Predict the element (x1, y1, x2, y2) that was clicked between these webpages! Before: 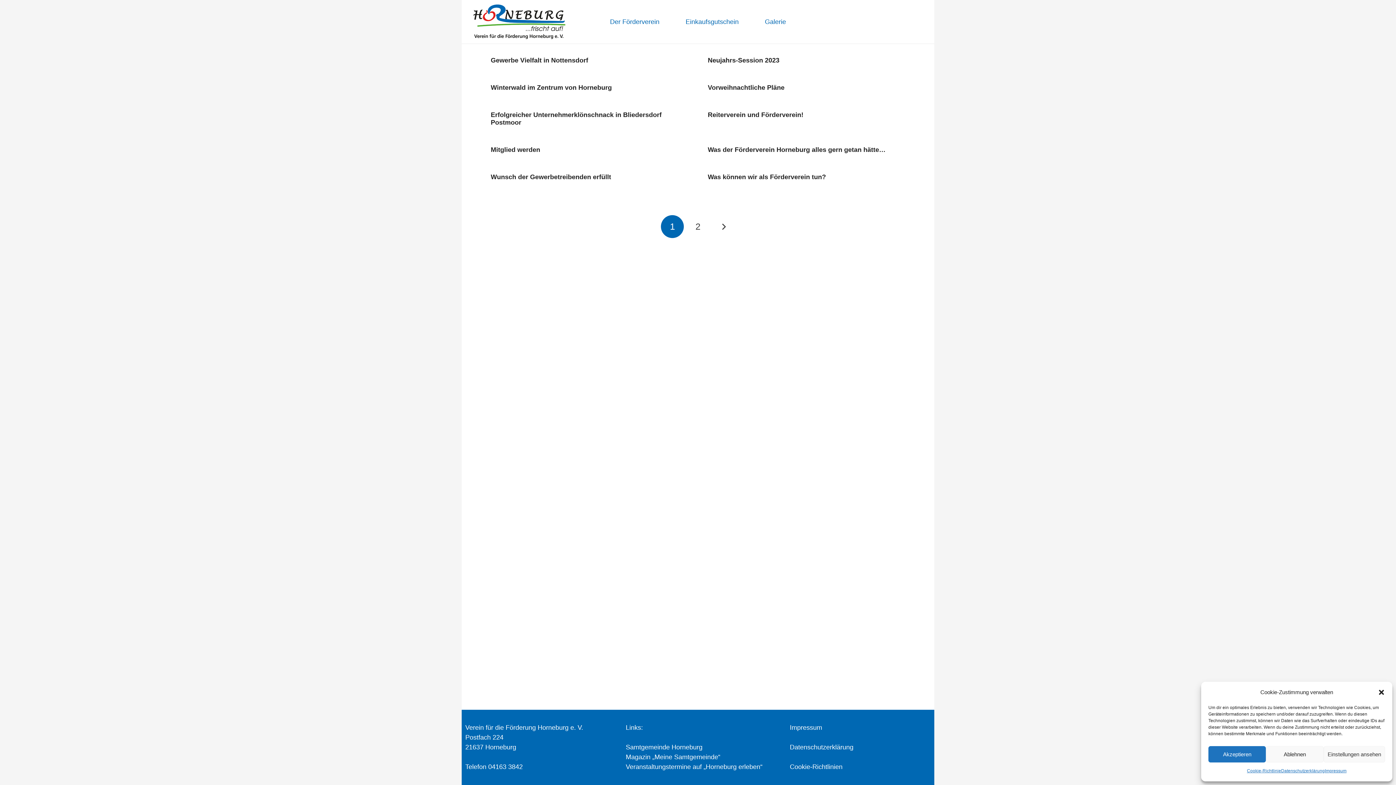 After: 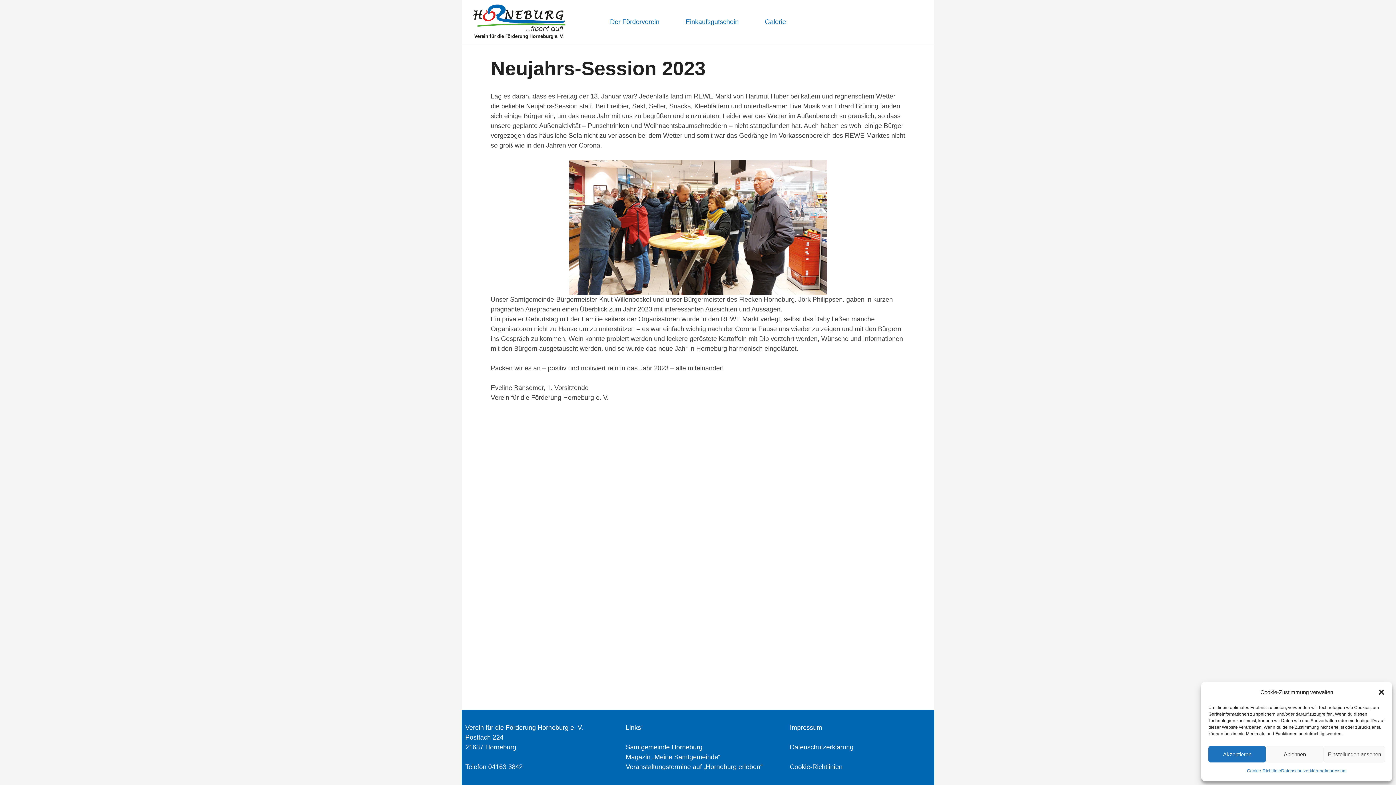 Action: bbox: (708, 56, 779, 64) label: Neujahrs-Session 2023